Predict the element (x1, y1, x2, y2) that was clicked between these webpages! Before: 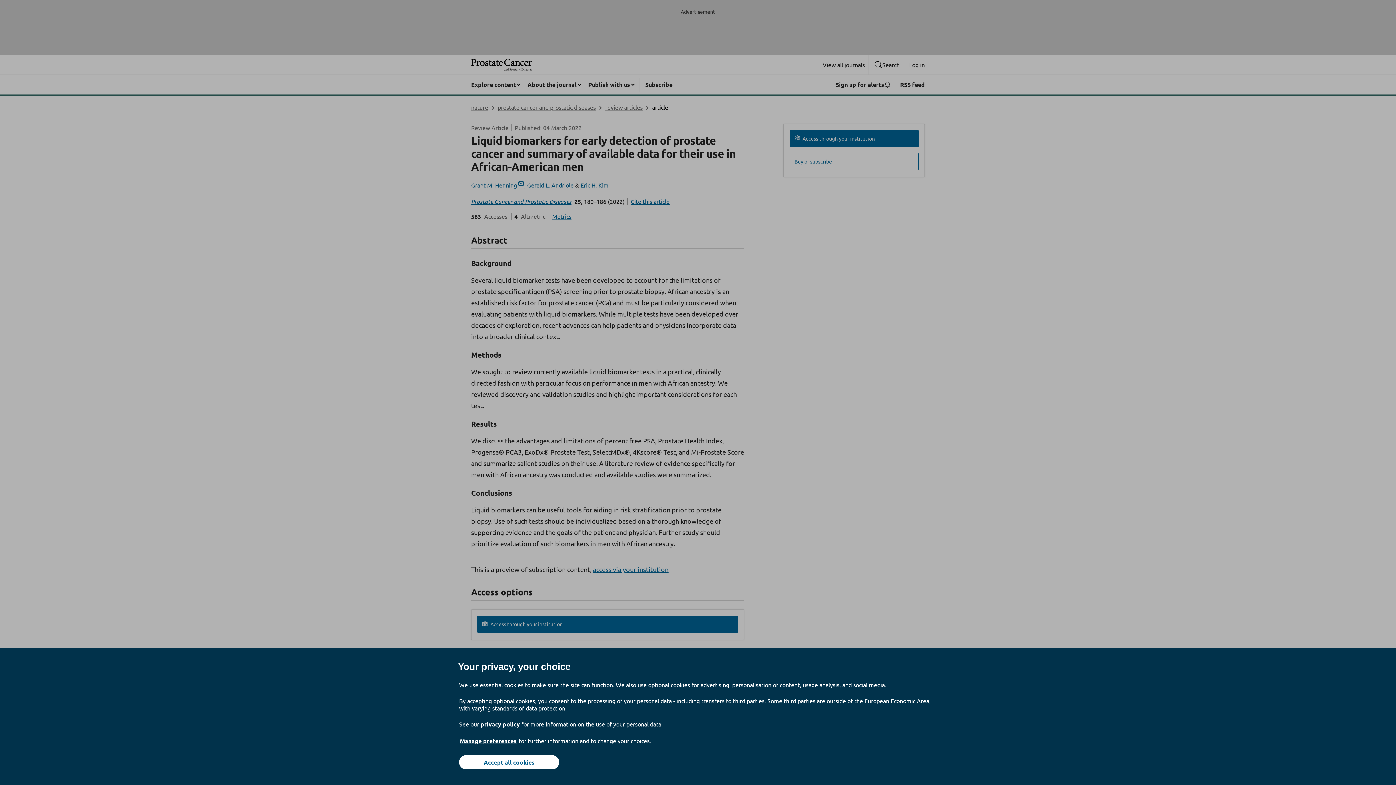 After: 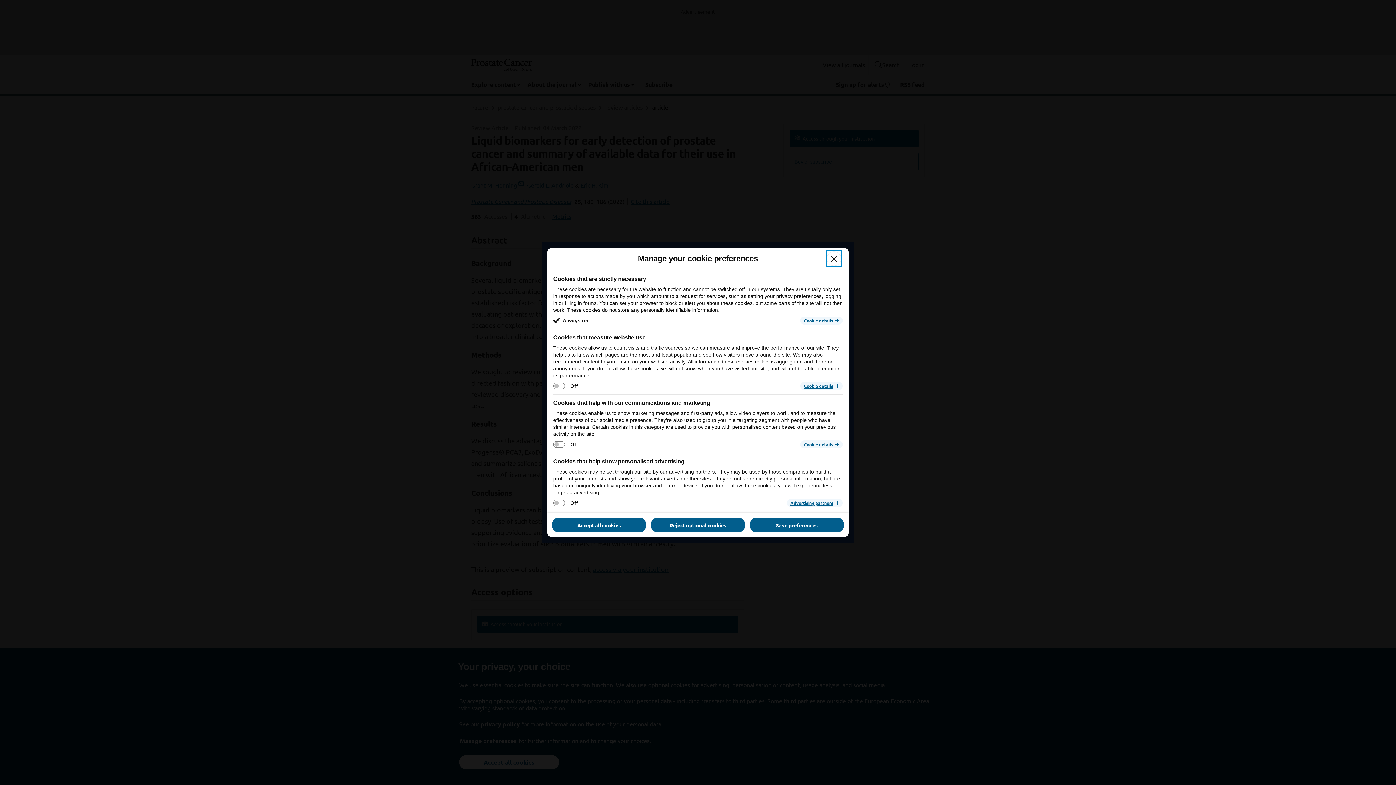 Action: bbox: (459, 737, 517, 745) label: Manage preferences